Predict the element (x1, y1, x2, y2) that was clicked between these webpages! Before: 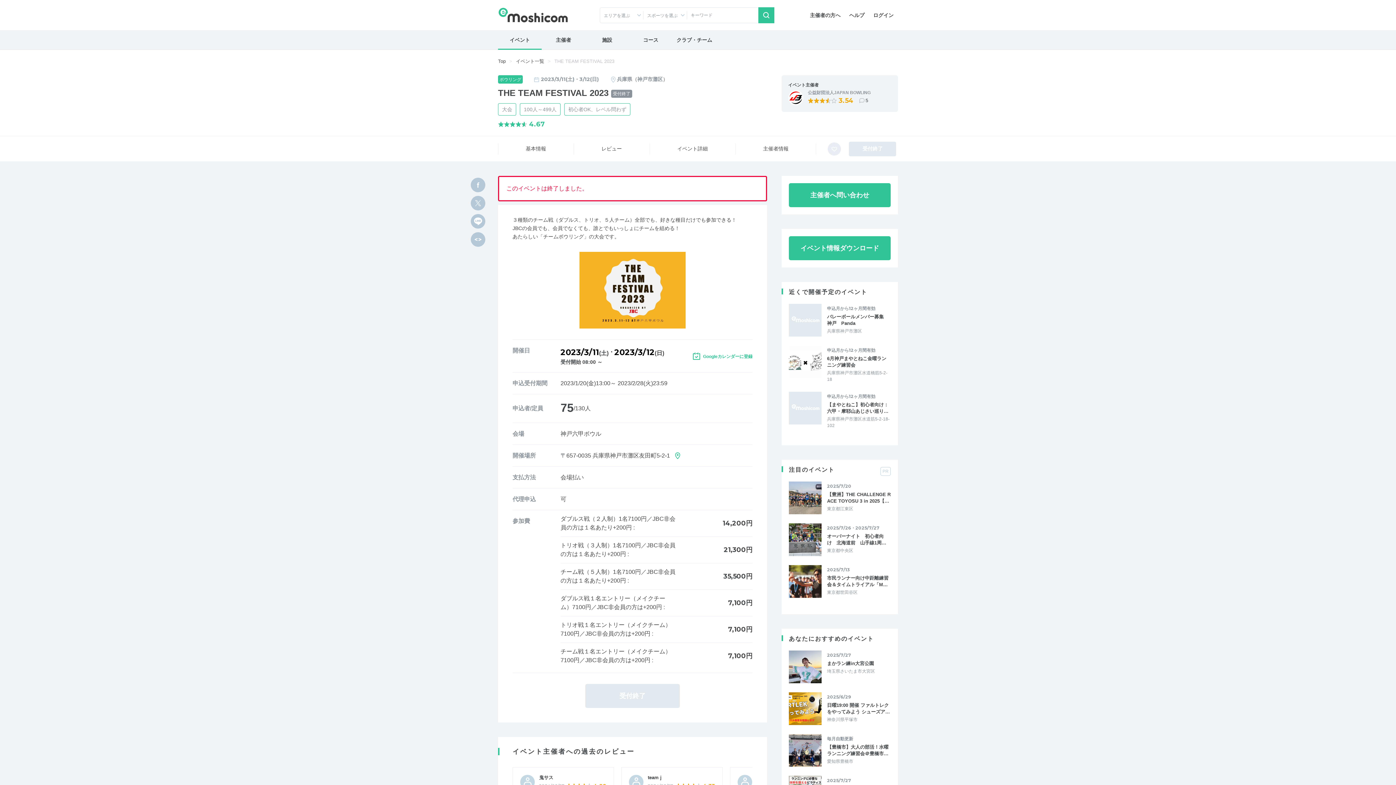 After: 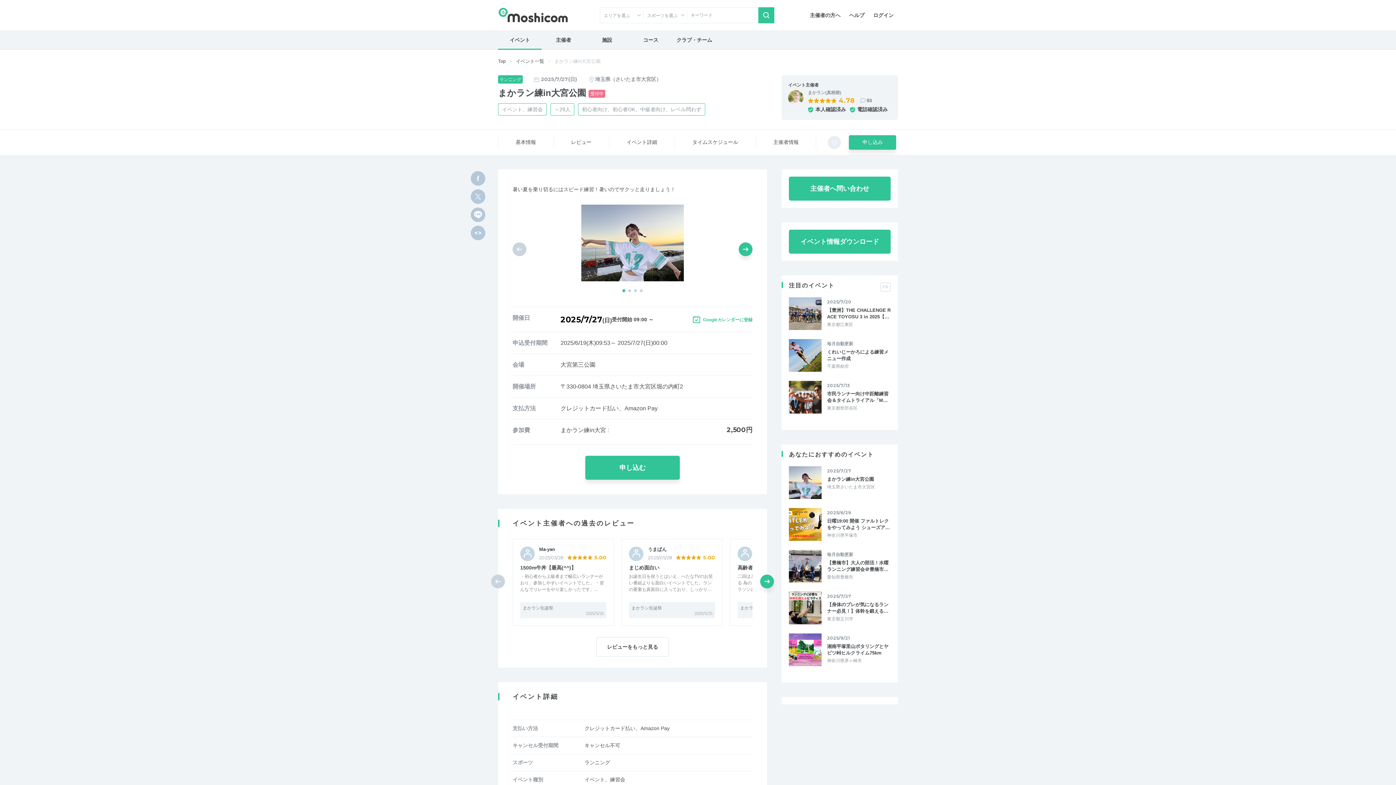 Action: bbox: (827, 660, 890, 667) label: まかラン練in大宮公園